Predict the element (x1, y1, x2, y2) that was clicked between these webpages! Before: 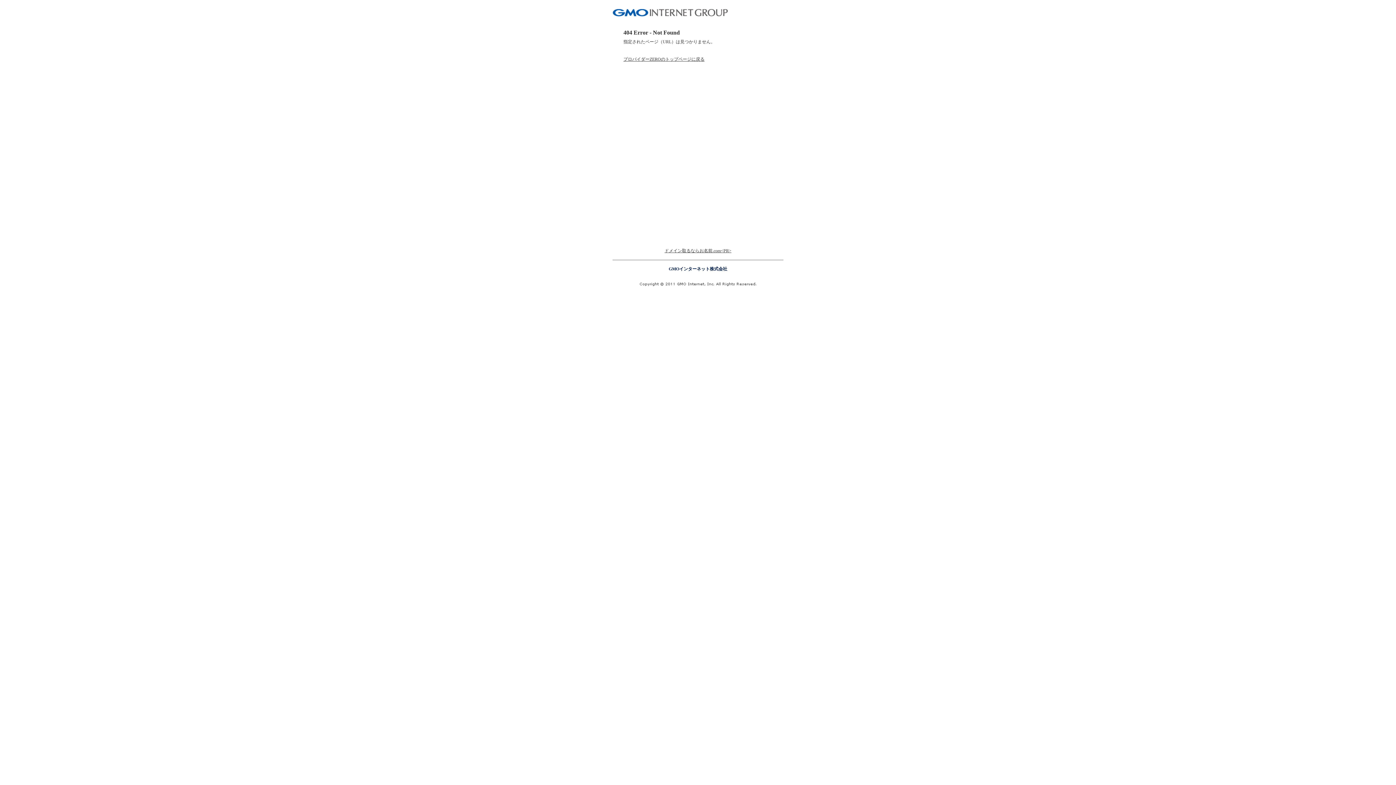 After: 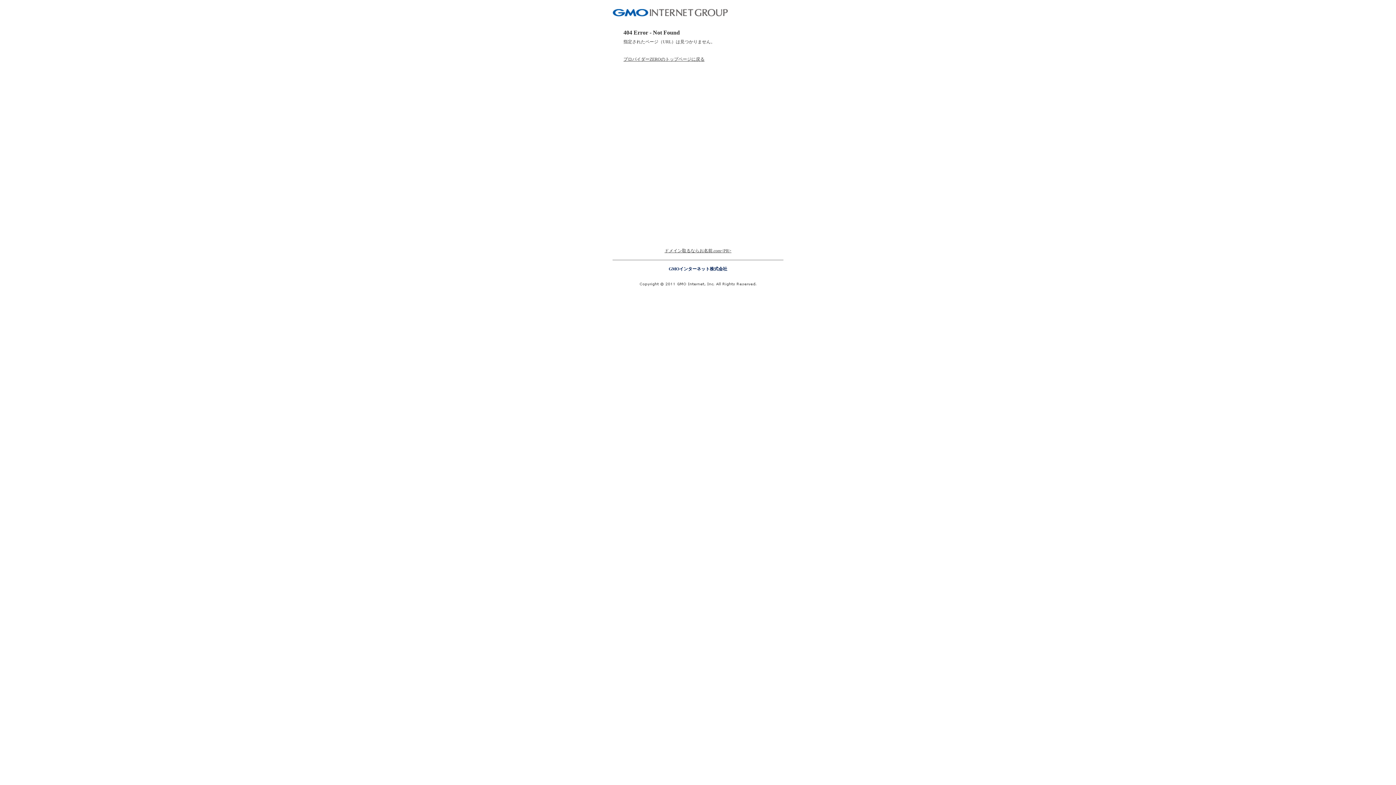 Action: bbox: (623, 56, 704, 61) label: プロバイダーZEROのトップページに戻る